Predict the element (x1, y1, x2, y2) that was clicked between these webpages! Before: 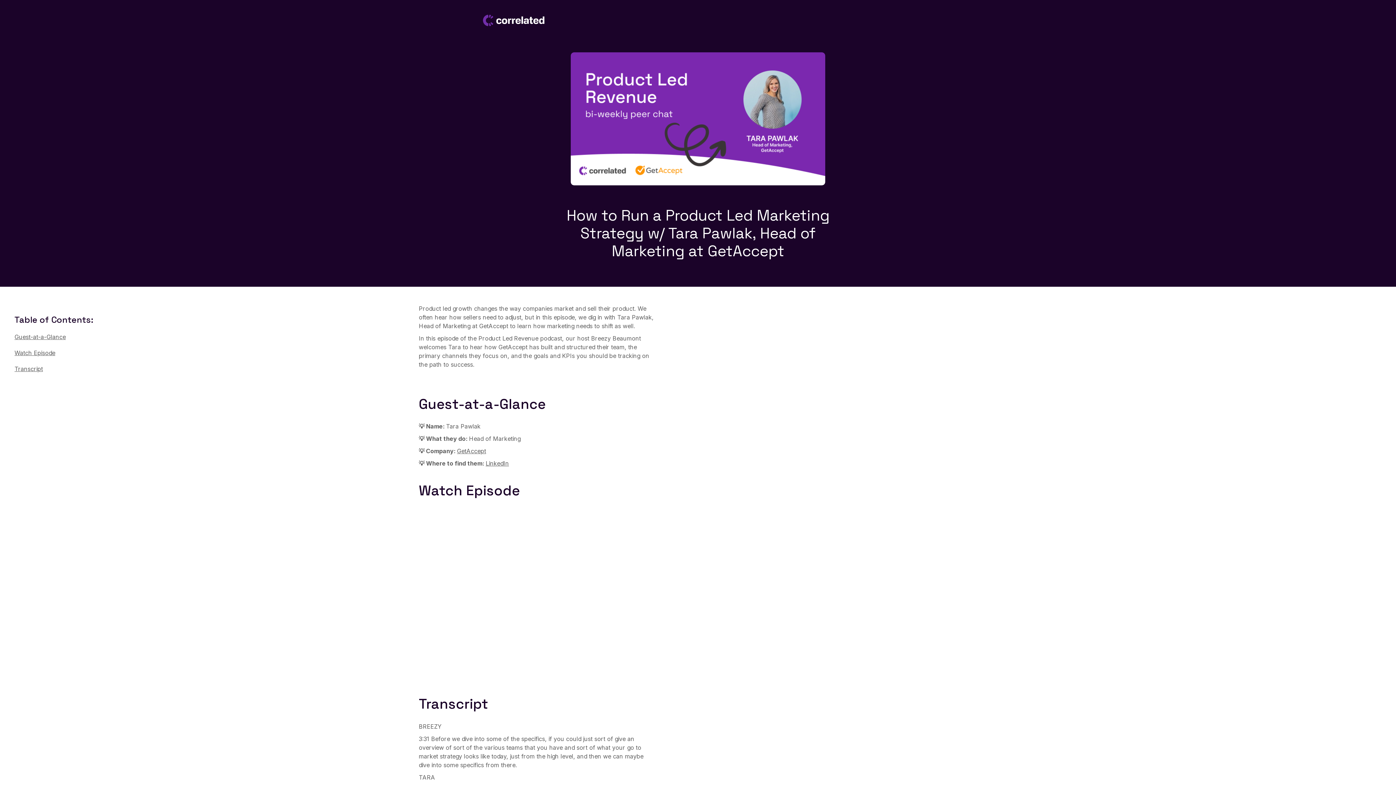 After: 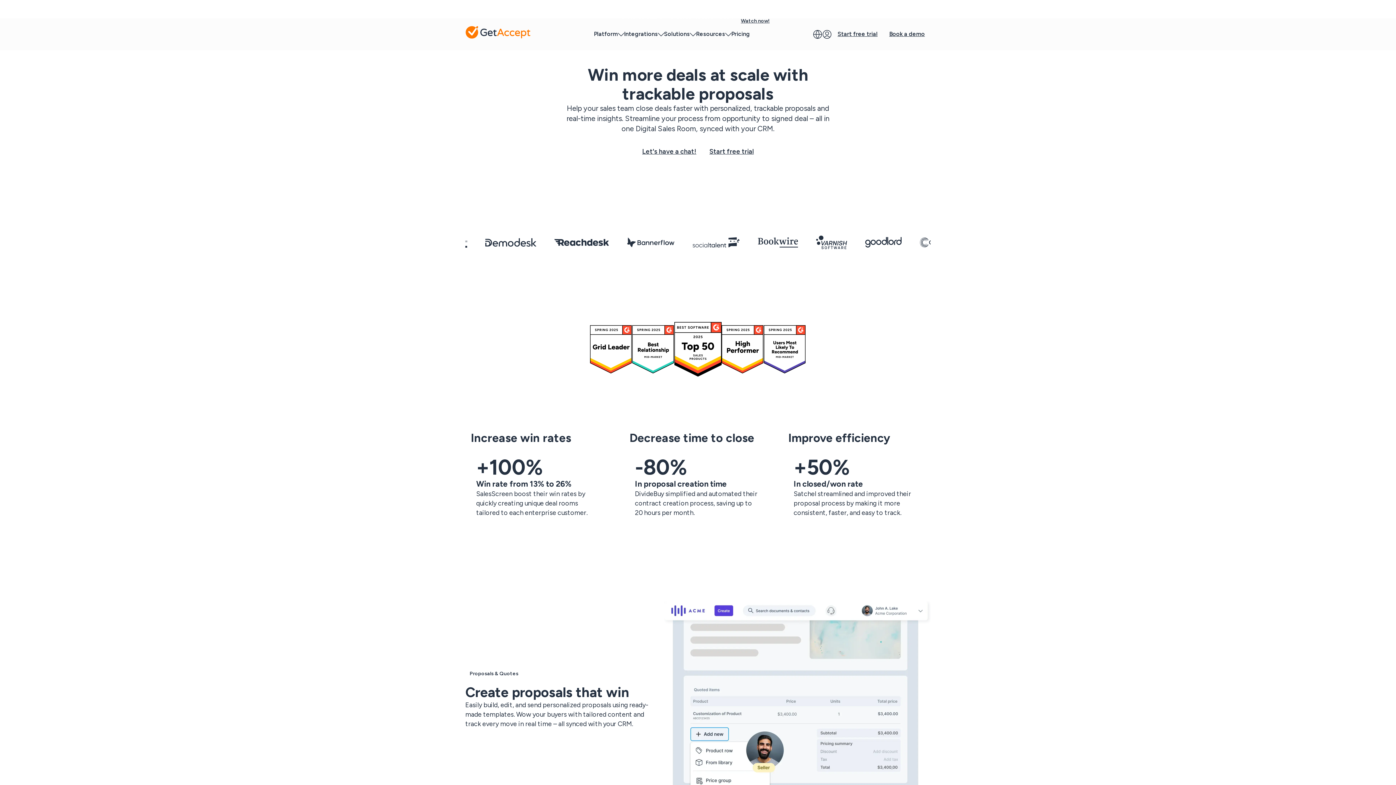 Action: bbox: (457, 447, 486, 455) label: GetAccept